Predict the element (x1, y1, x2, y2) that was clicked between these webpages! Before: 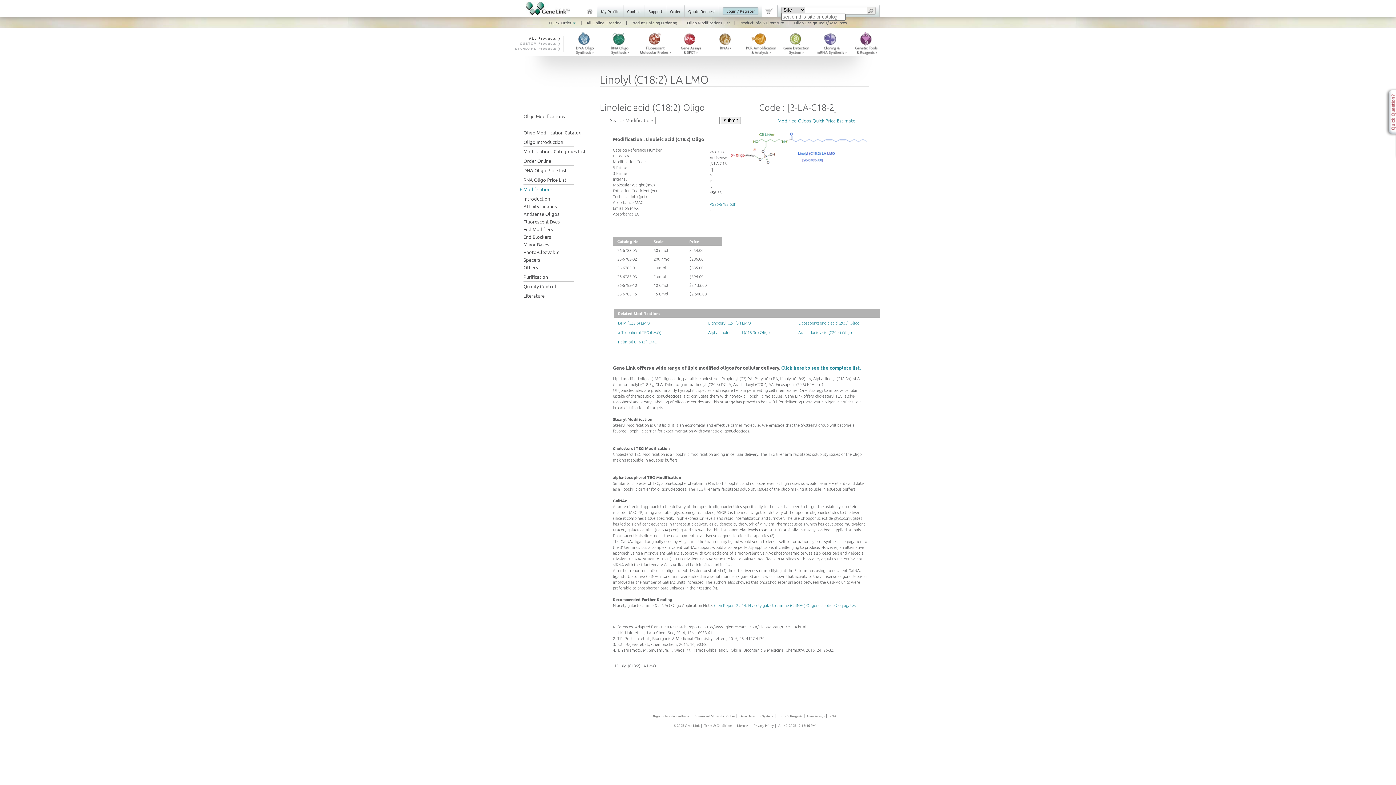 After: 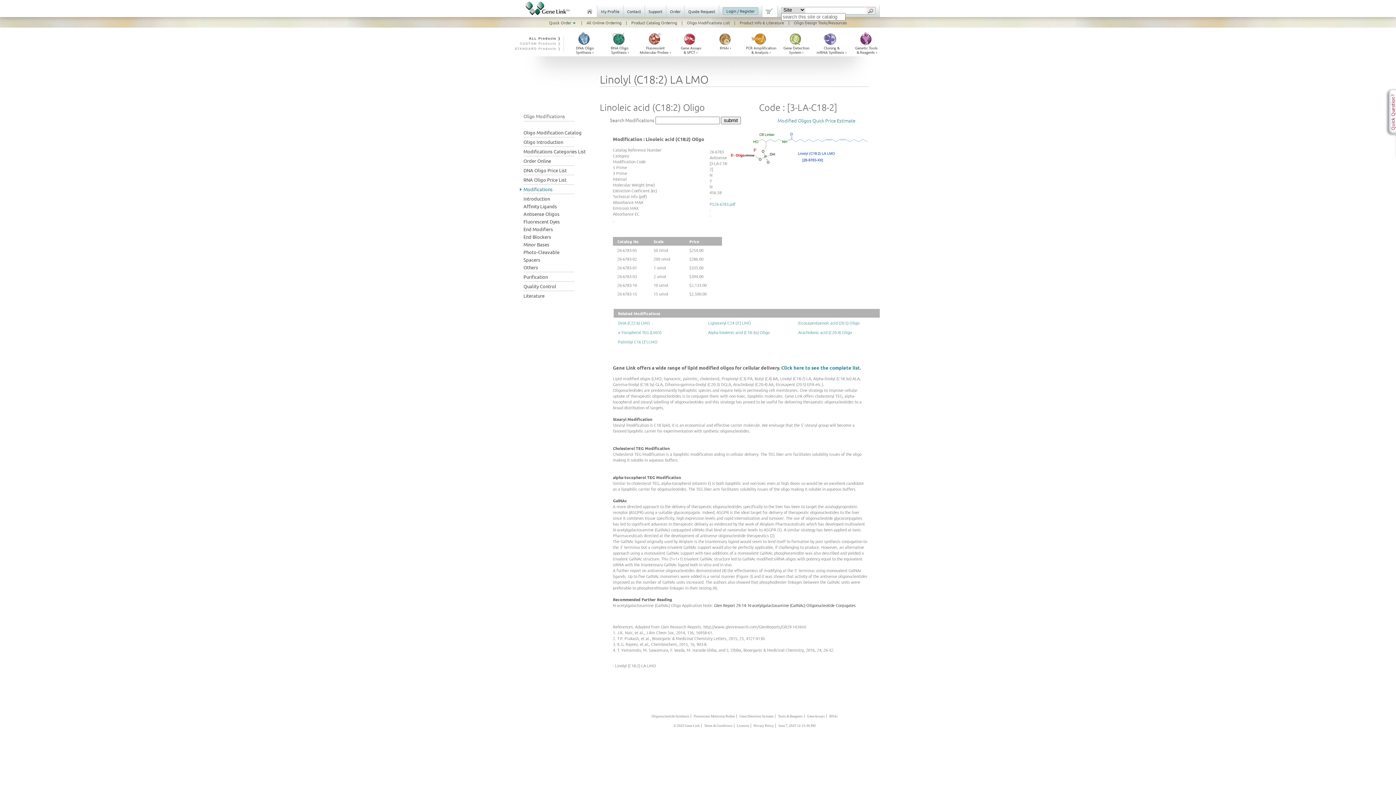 Action: bbox: (713, 602, 856, 608) label:  Glen Report 29.14: N-acetylgalactosamine (GalNAc) Oligonucleotide Conjugates